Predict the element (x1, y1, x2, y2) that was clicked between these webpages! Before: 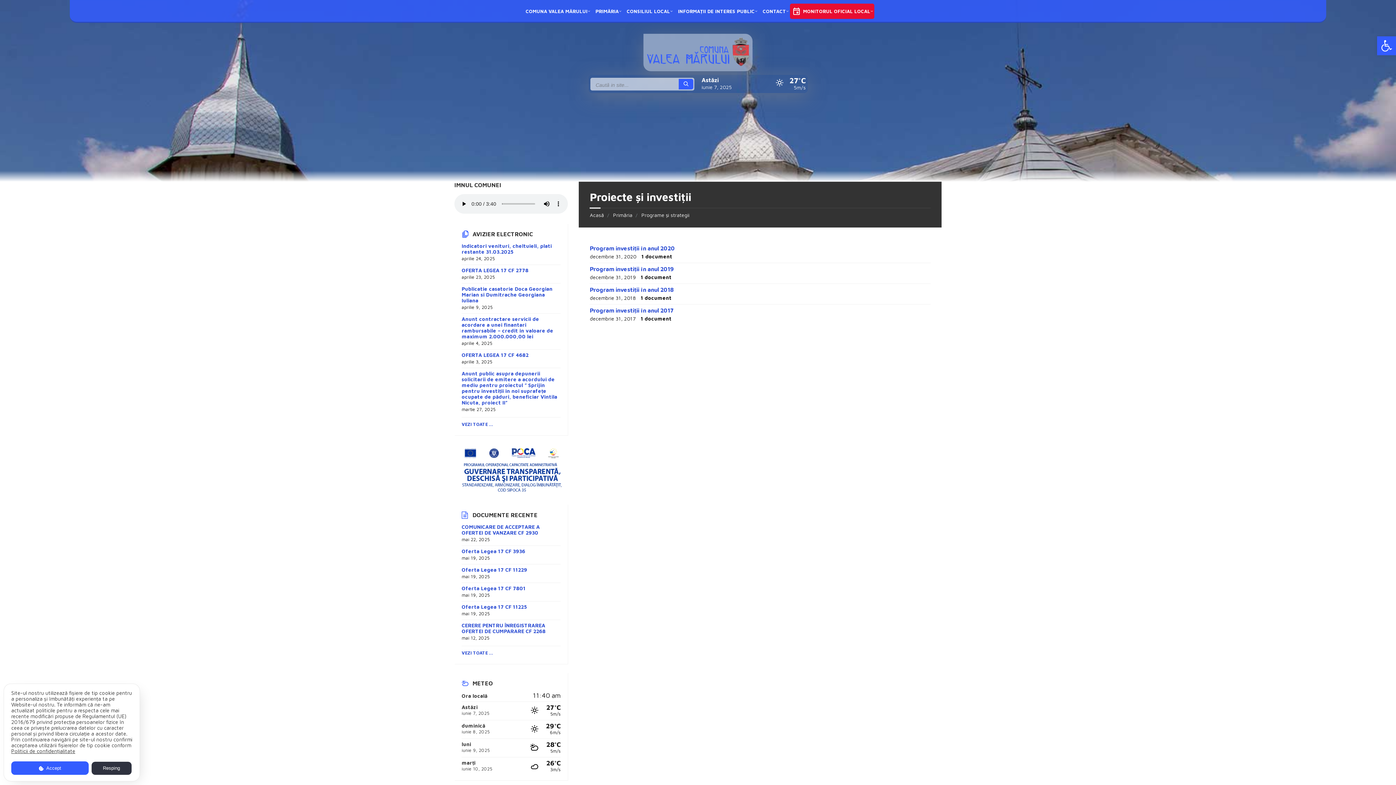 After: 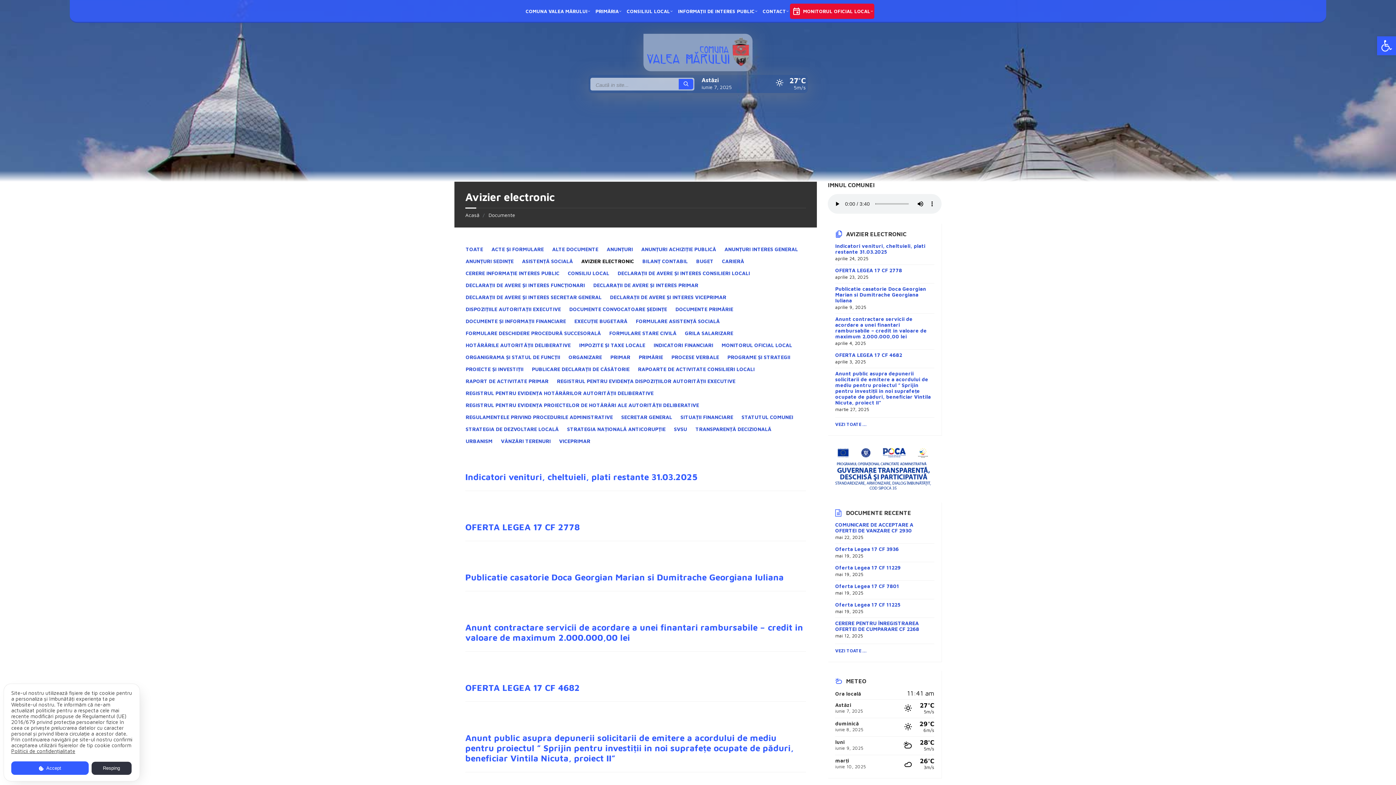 Action: label: VEZI TOATE ... bbox: (461, 421, 493, 427)